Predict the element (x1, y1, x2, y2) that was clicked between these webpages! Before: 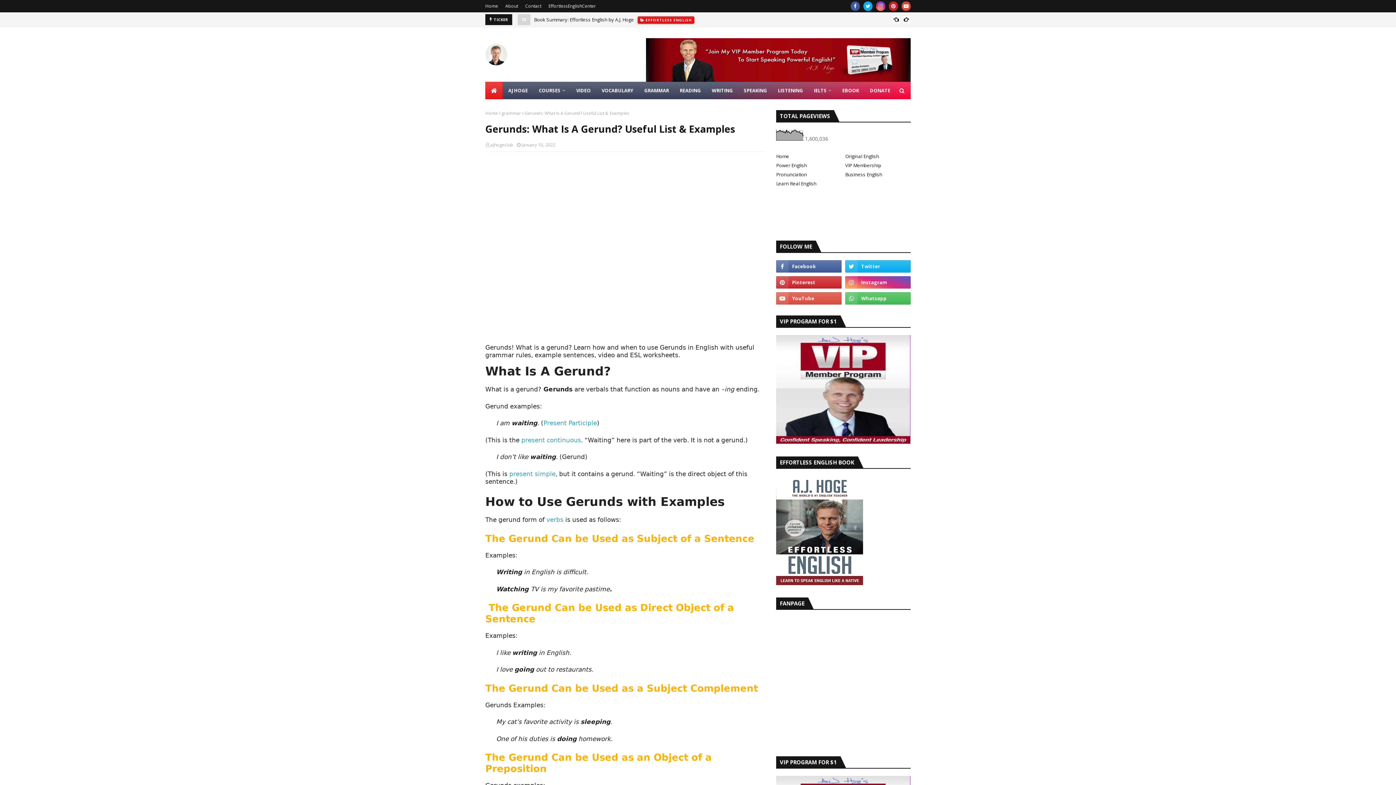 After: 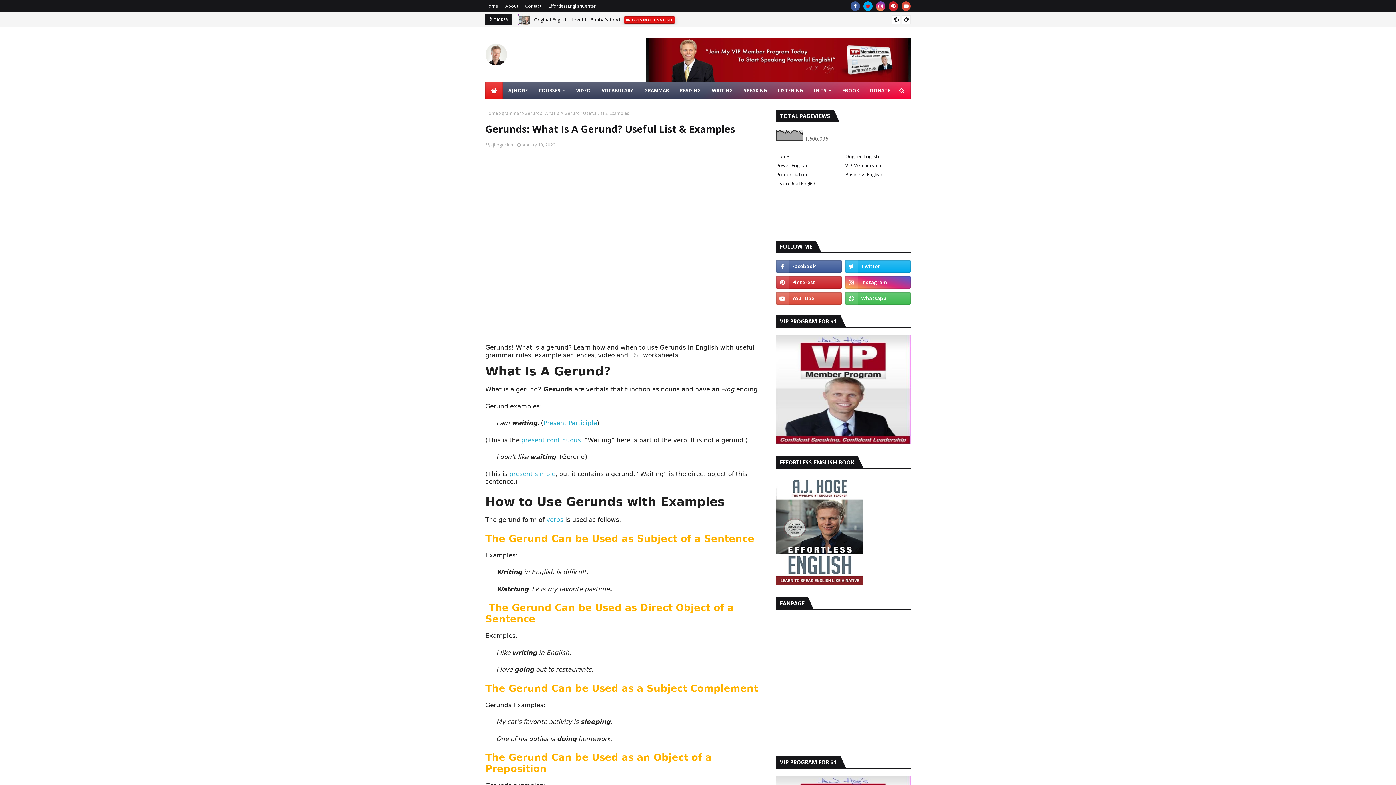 Action: bbox: (863, 1, 872, 10)